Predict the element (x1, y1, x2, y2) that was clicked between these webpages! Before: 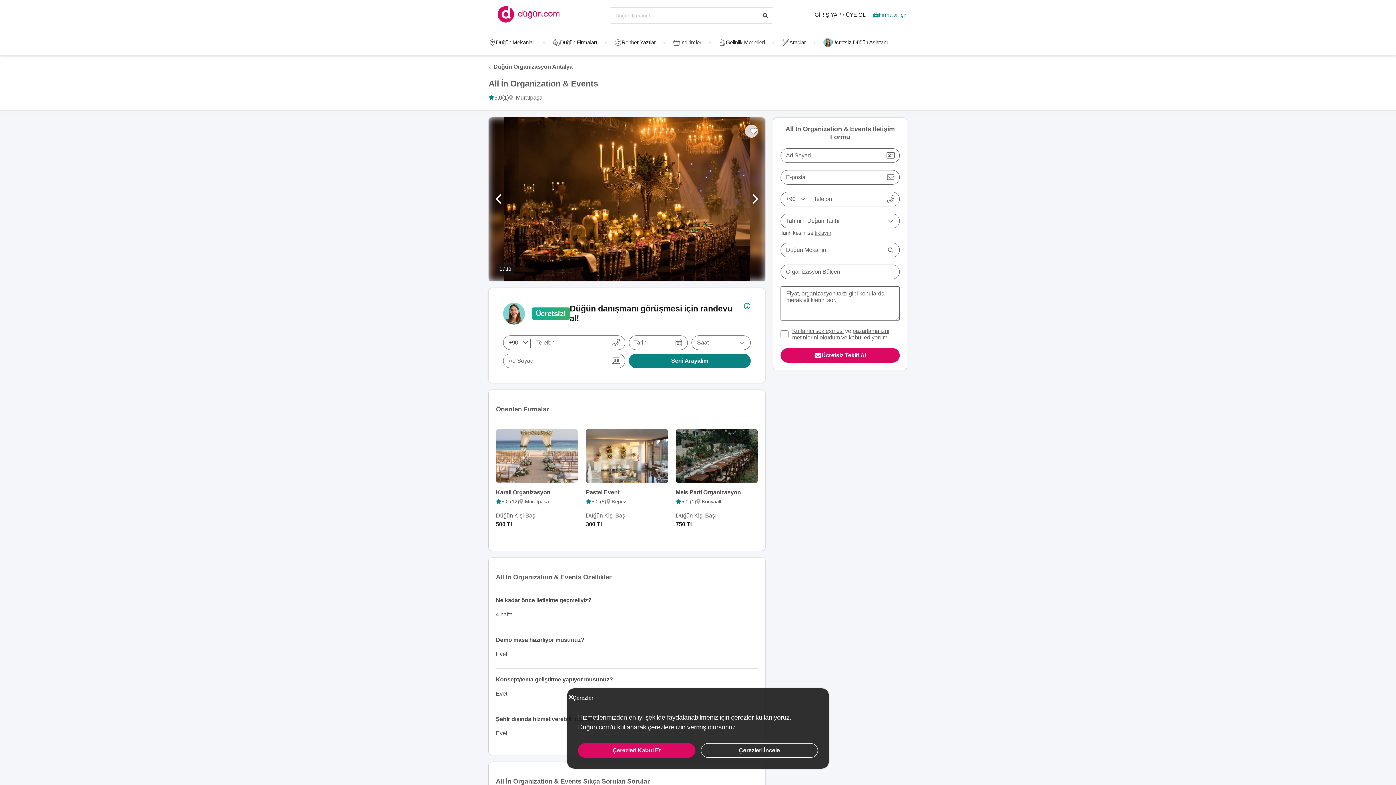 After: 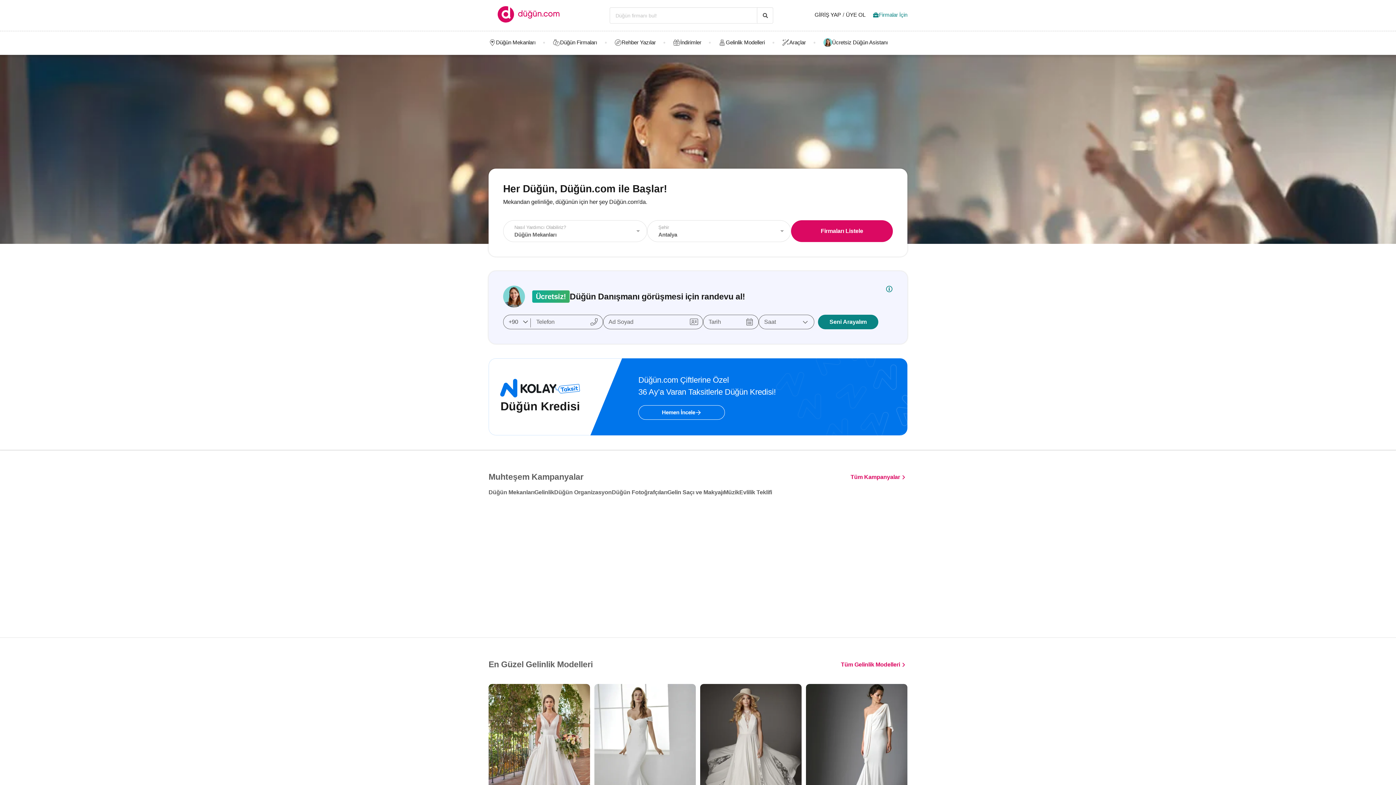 Action: bbox: (484, 6, 575, 24)